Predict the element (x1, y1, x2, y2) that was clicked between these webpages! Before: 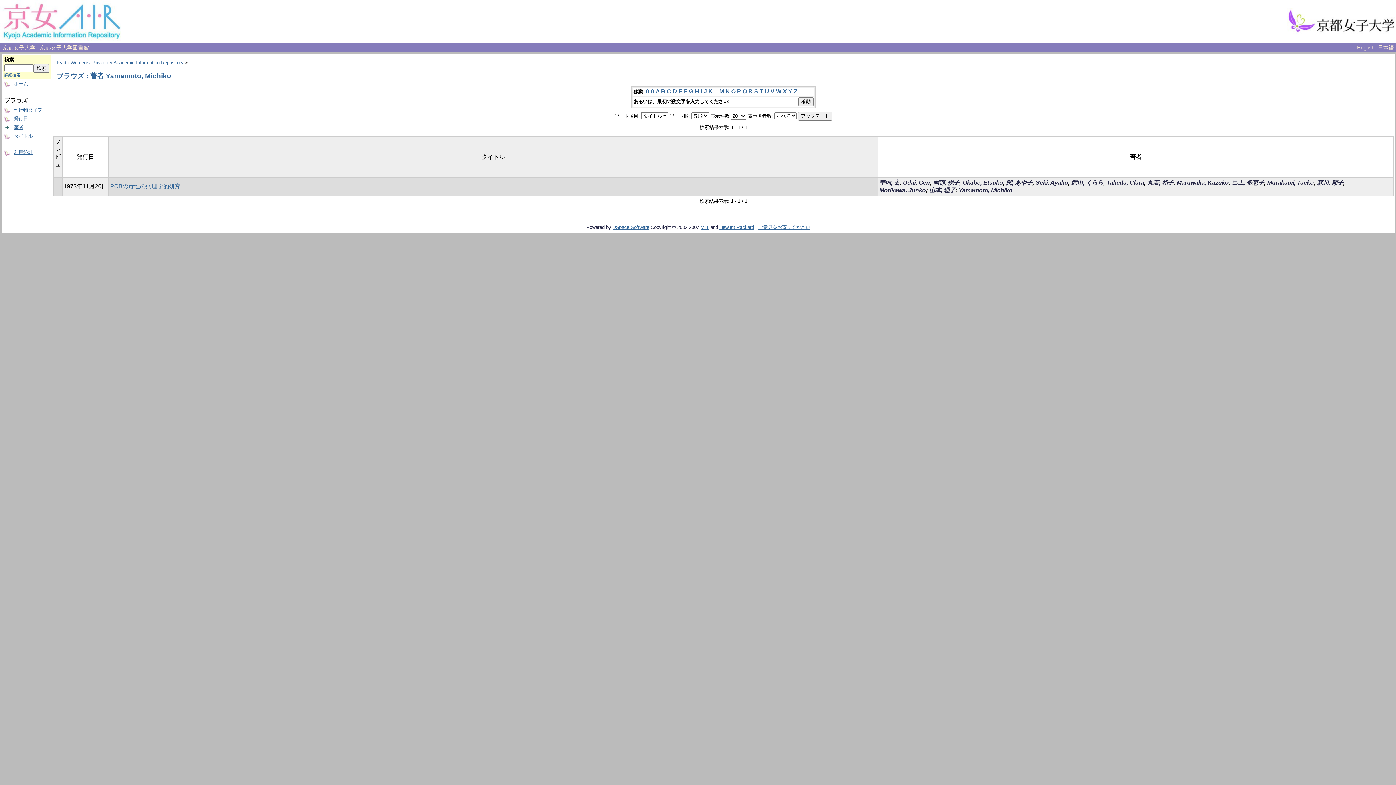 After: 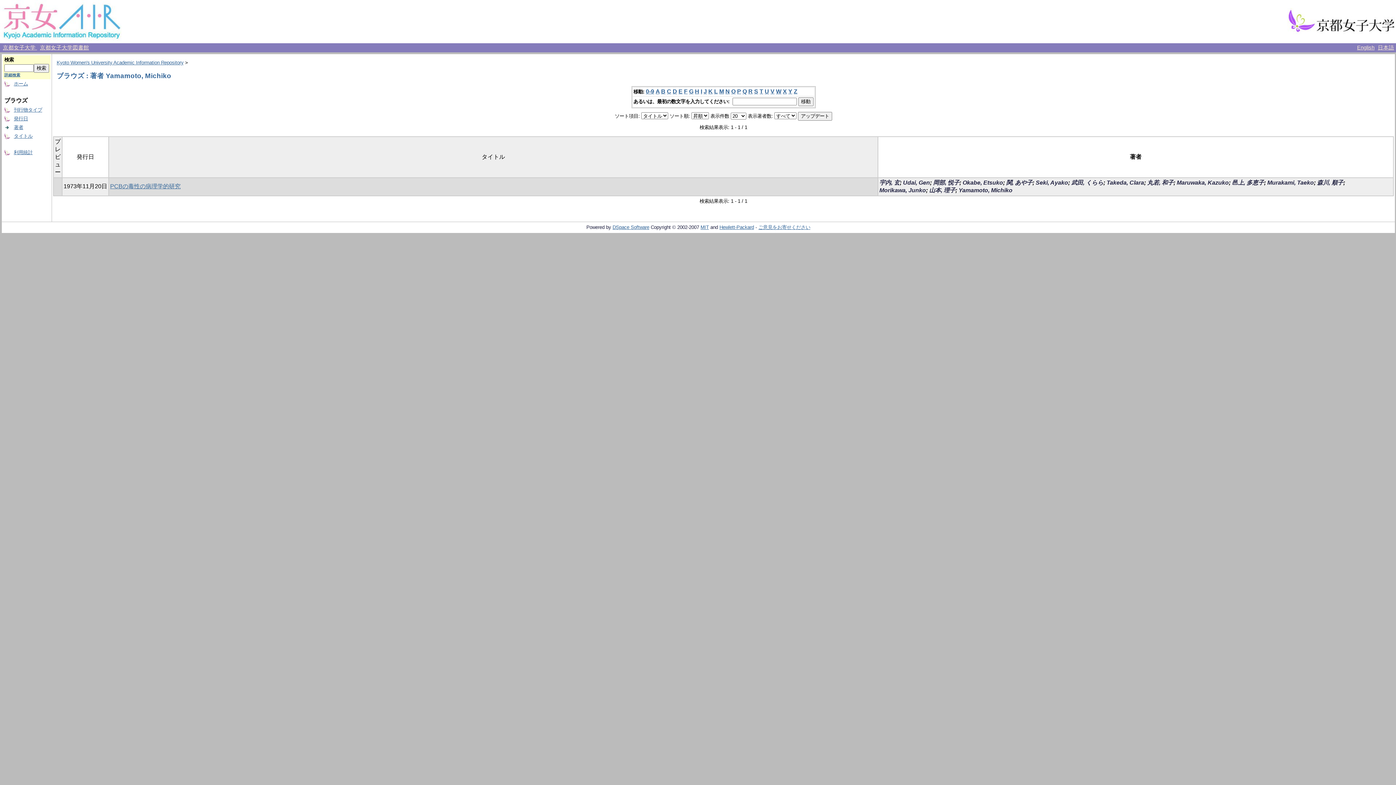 Action: label: E bbox: (678, 88, 682, 94)